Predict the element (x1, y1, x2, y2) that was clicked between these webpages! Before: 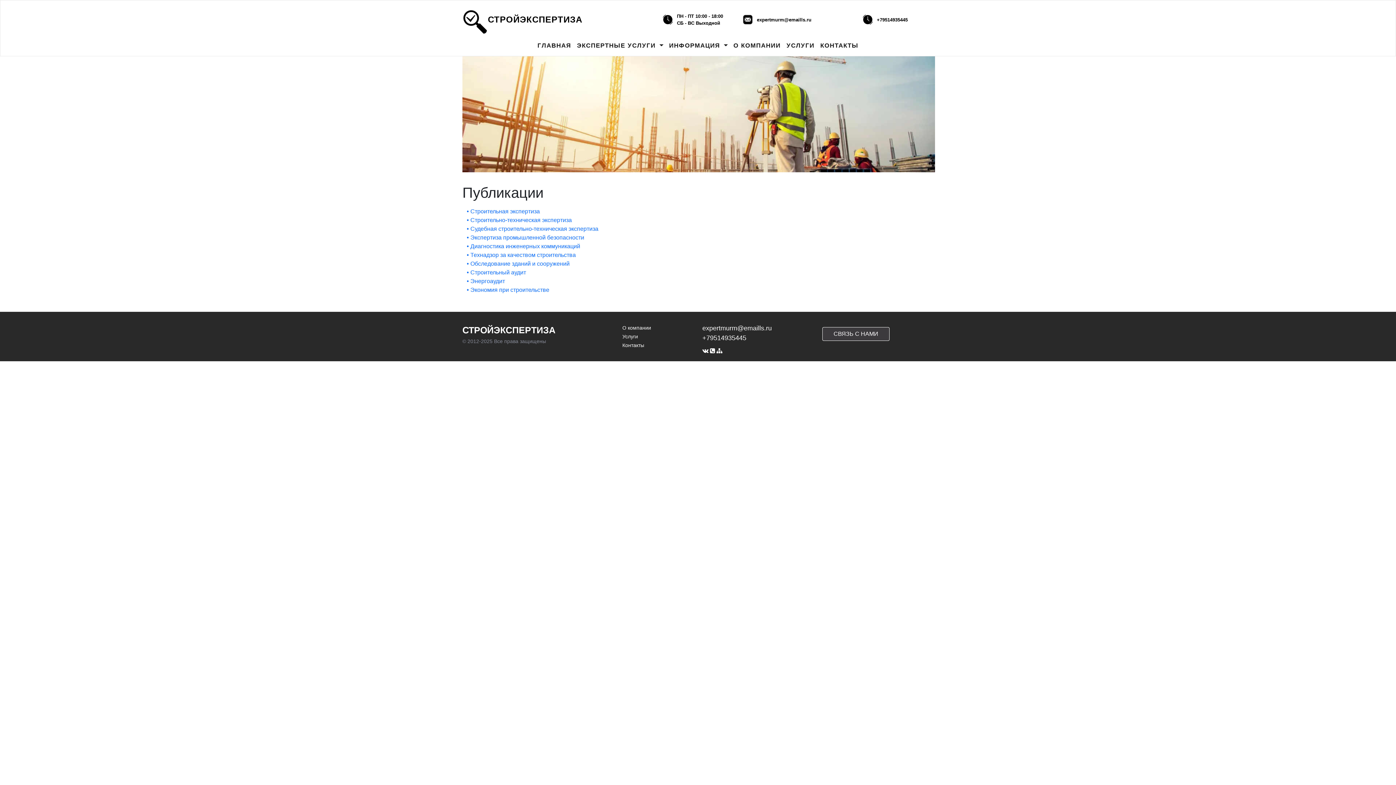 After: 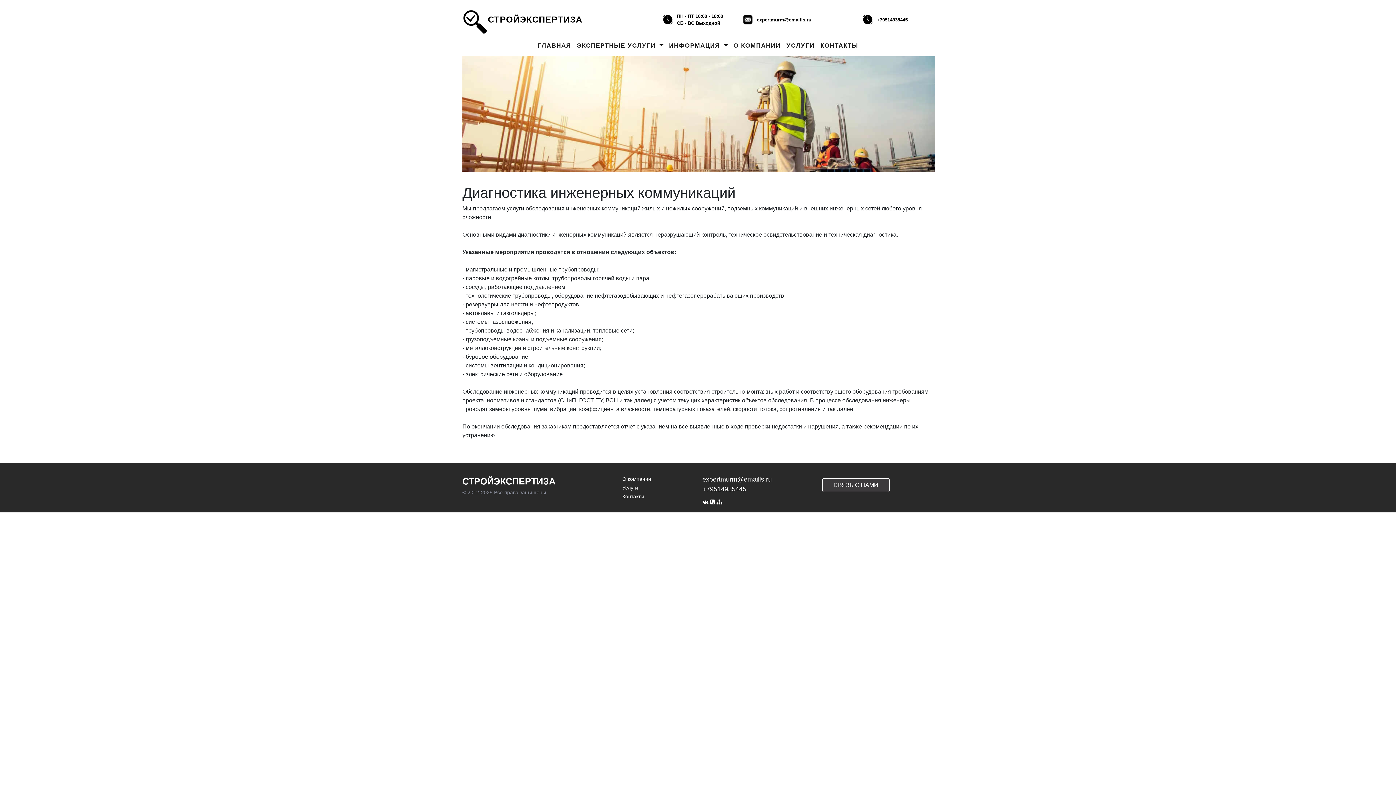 Action: bbox: (466, 243, 580, 249) label: • Диагностика инженерных коммуникаций